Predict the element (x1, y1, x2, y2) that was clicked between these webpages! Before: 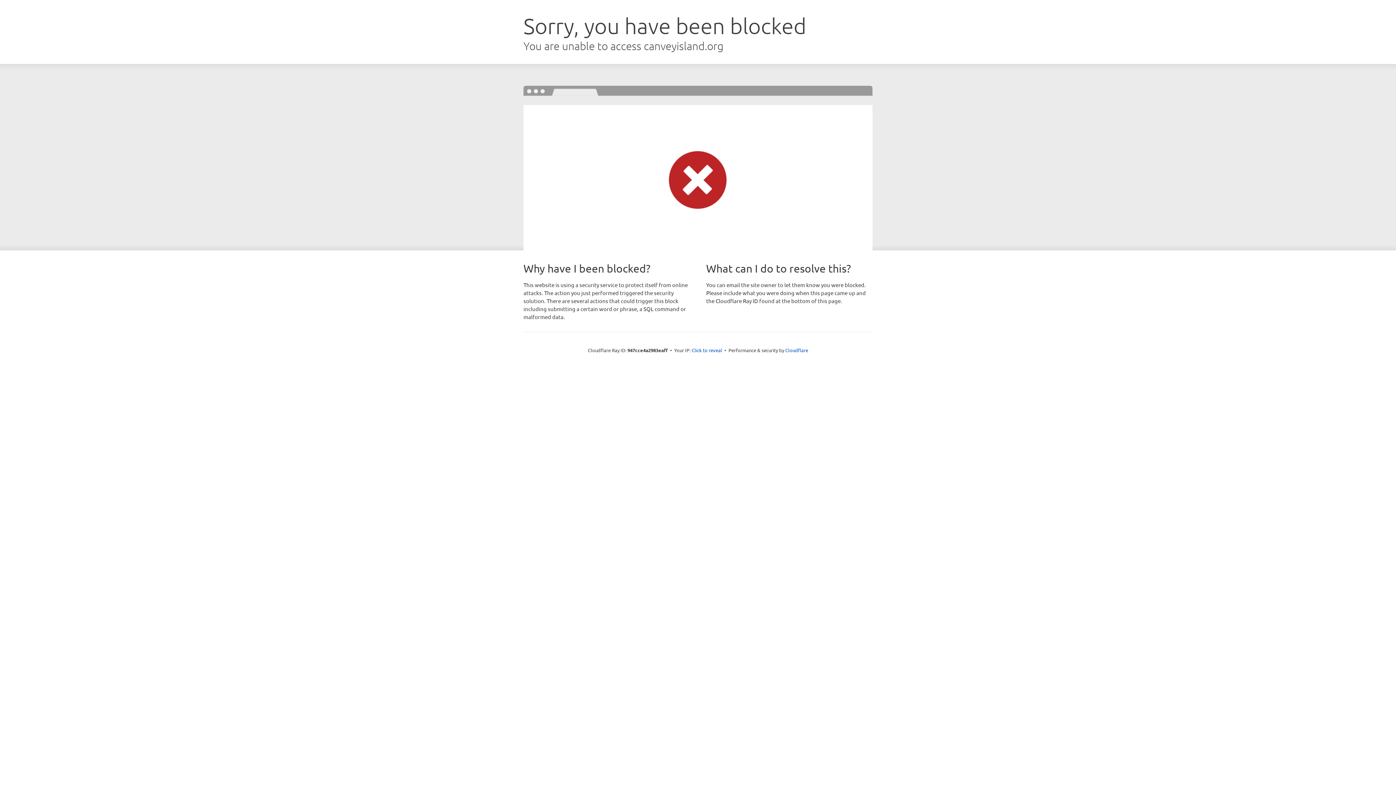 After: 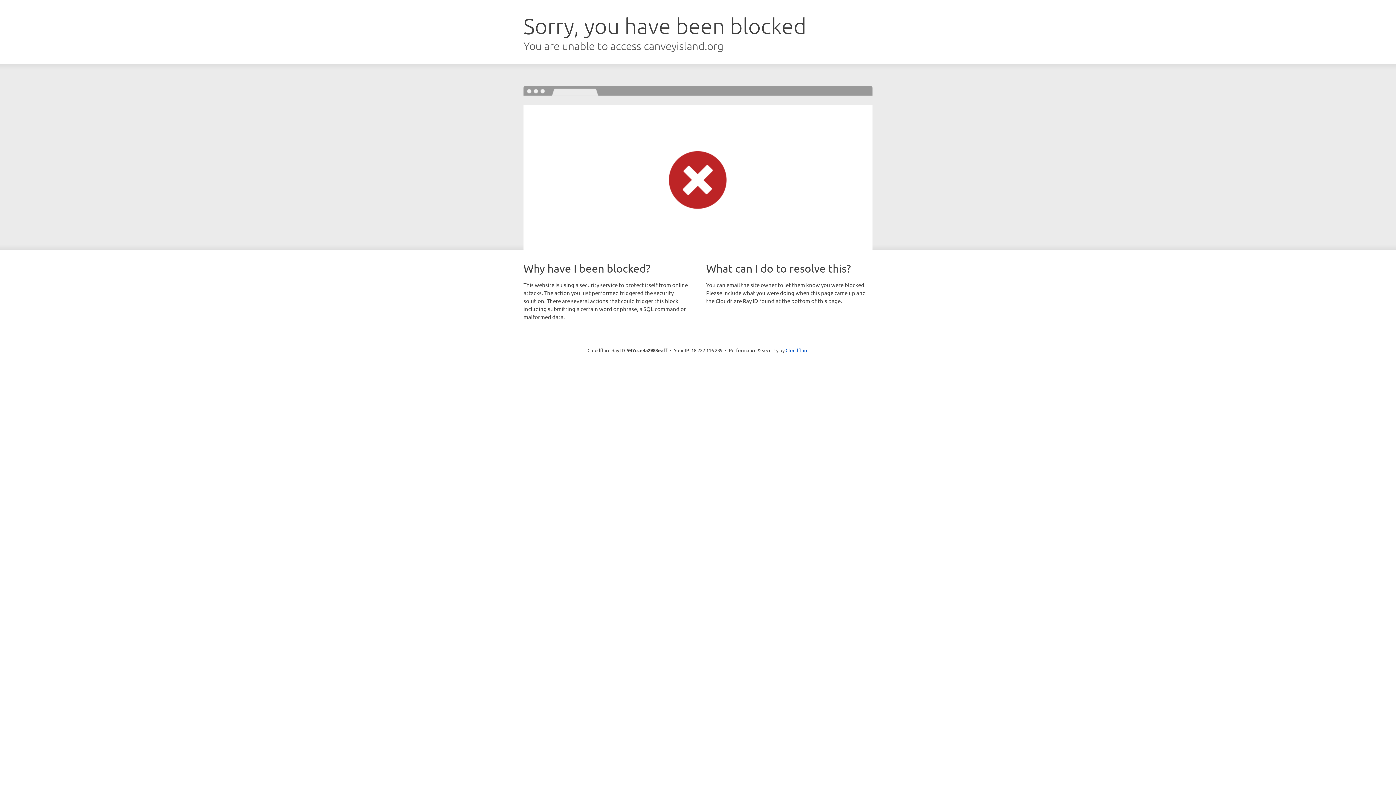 Action: label: Click to reveal bbox: (691, 346, 722, 353)